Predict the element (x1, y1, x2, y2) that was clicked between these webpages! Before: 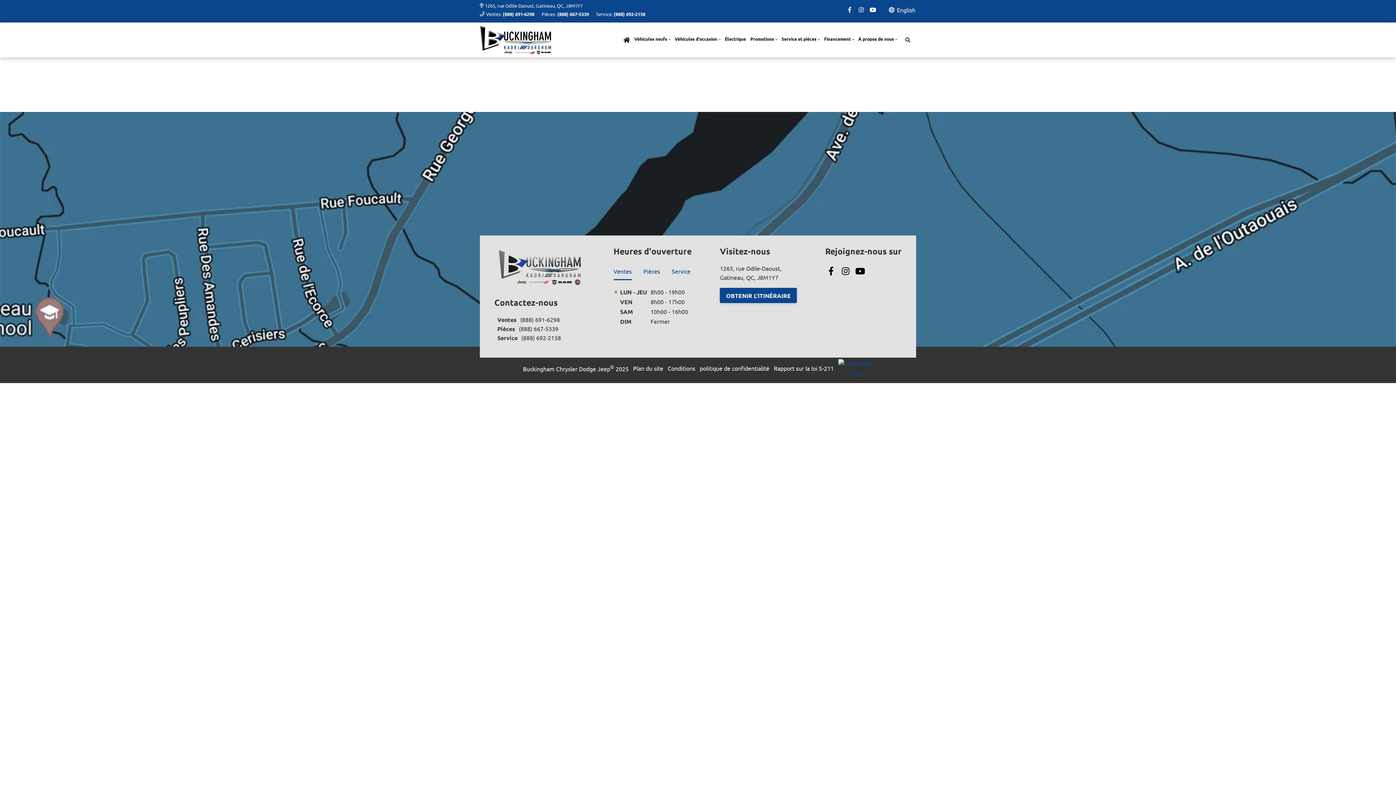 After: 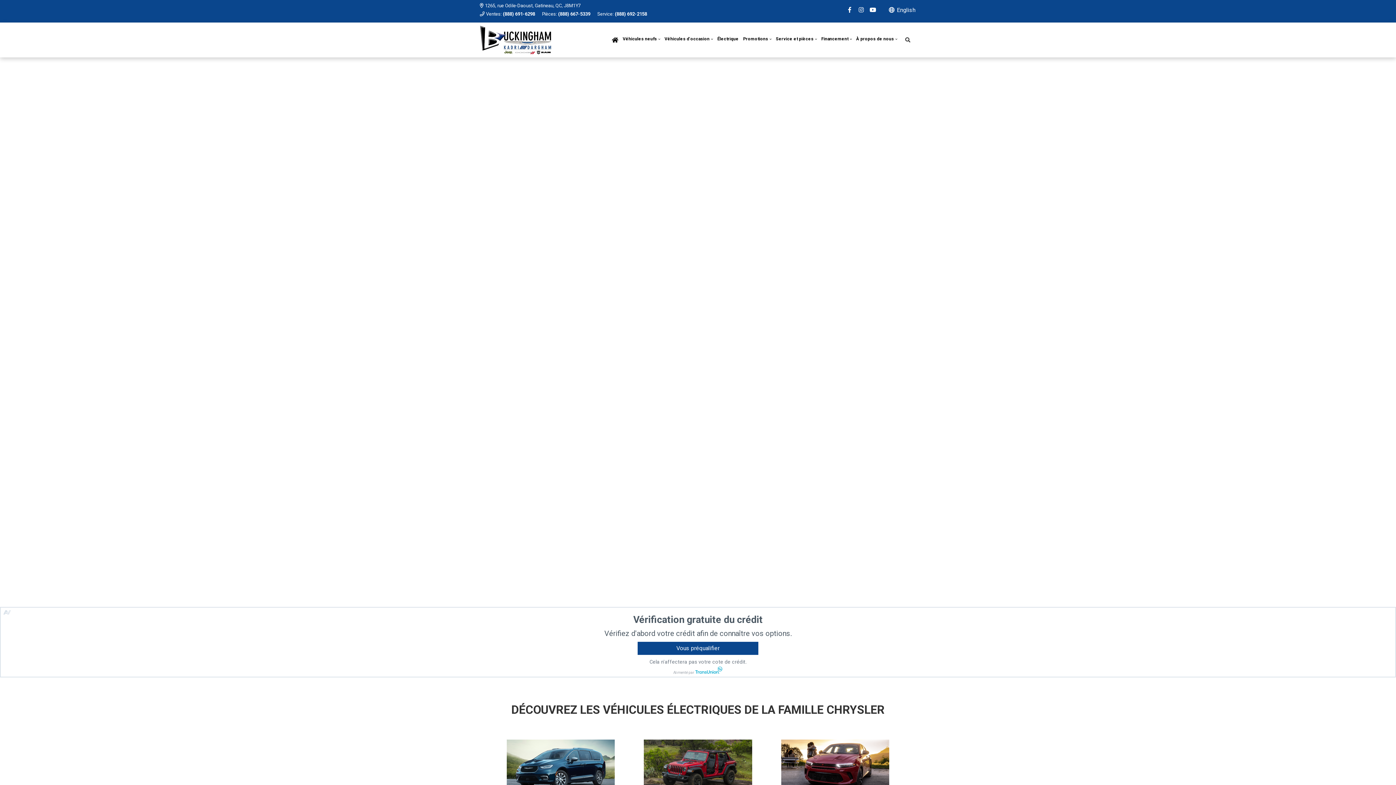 Action: label: Électrique bbox: (722, 33, 748, 44)